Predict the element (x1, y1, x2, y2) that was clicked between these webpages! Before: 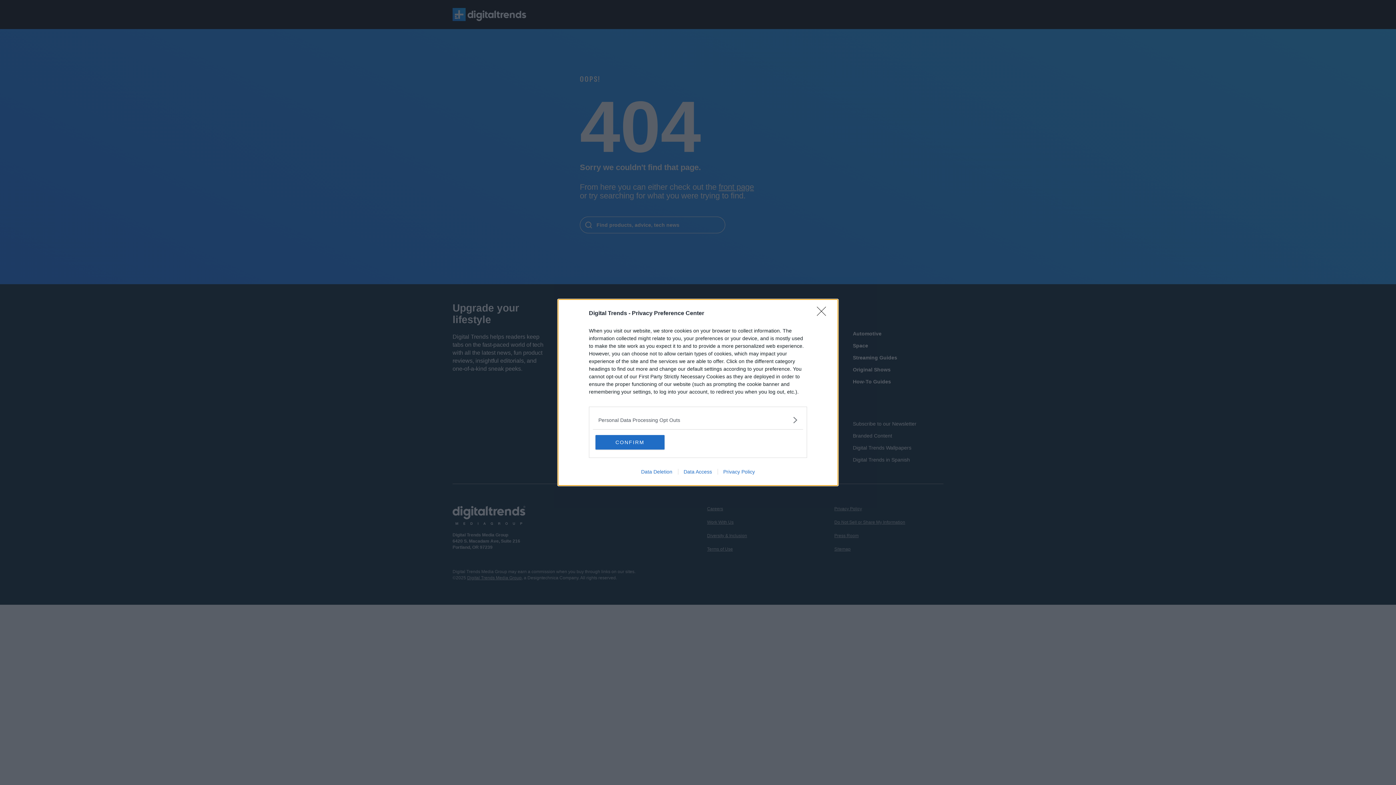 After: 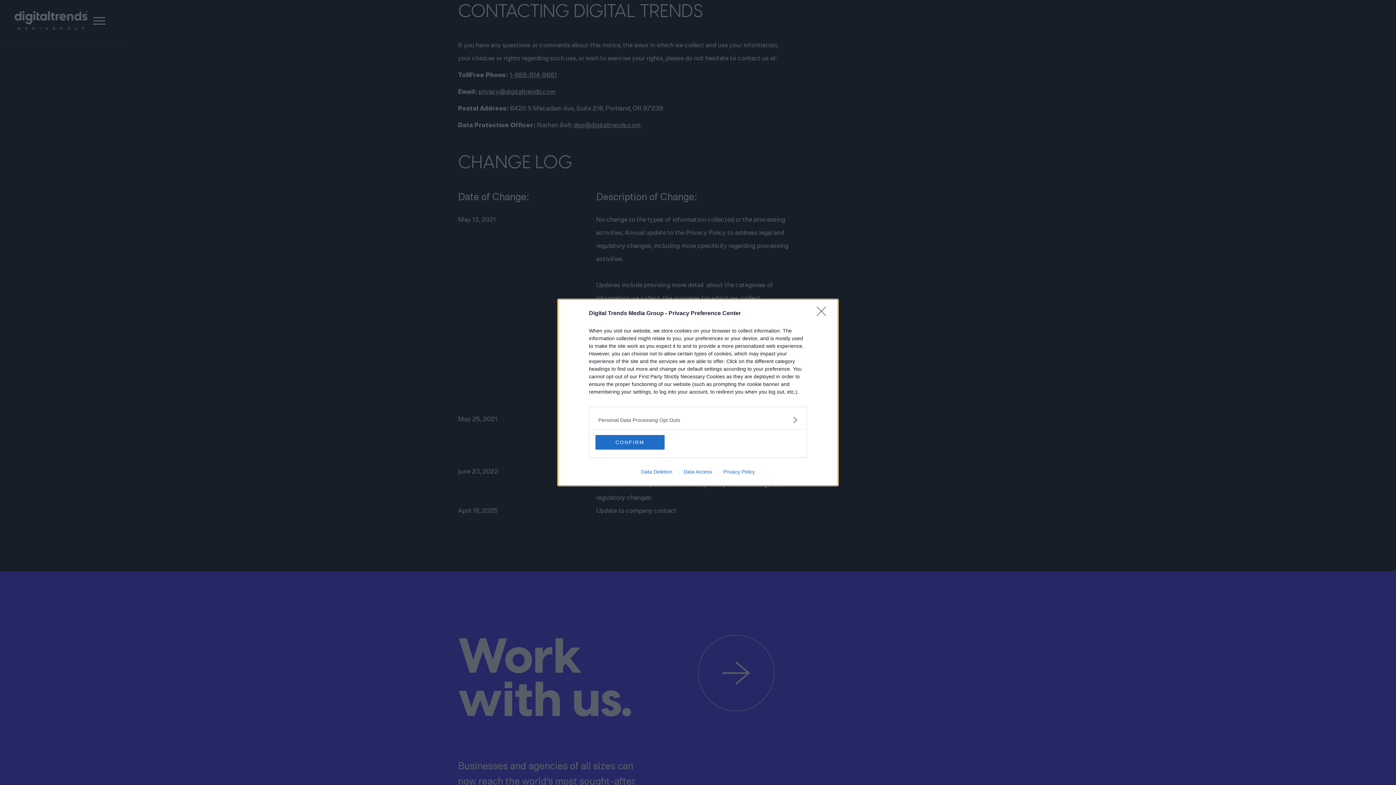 Action: label: Data Access bbox: (678, 469, 717, 474)